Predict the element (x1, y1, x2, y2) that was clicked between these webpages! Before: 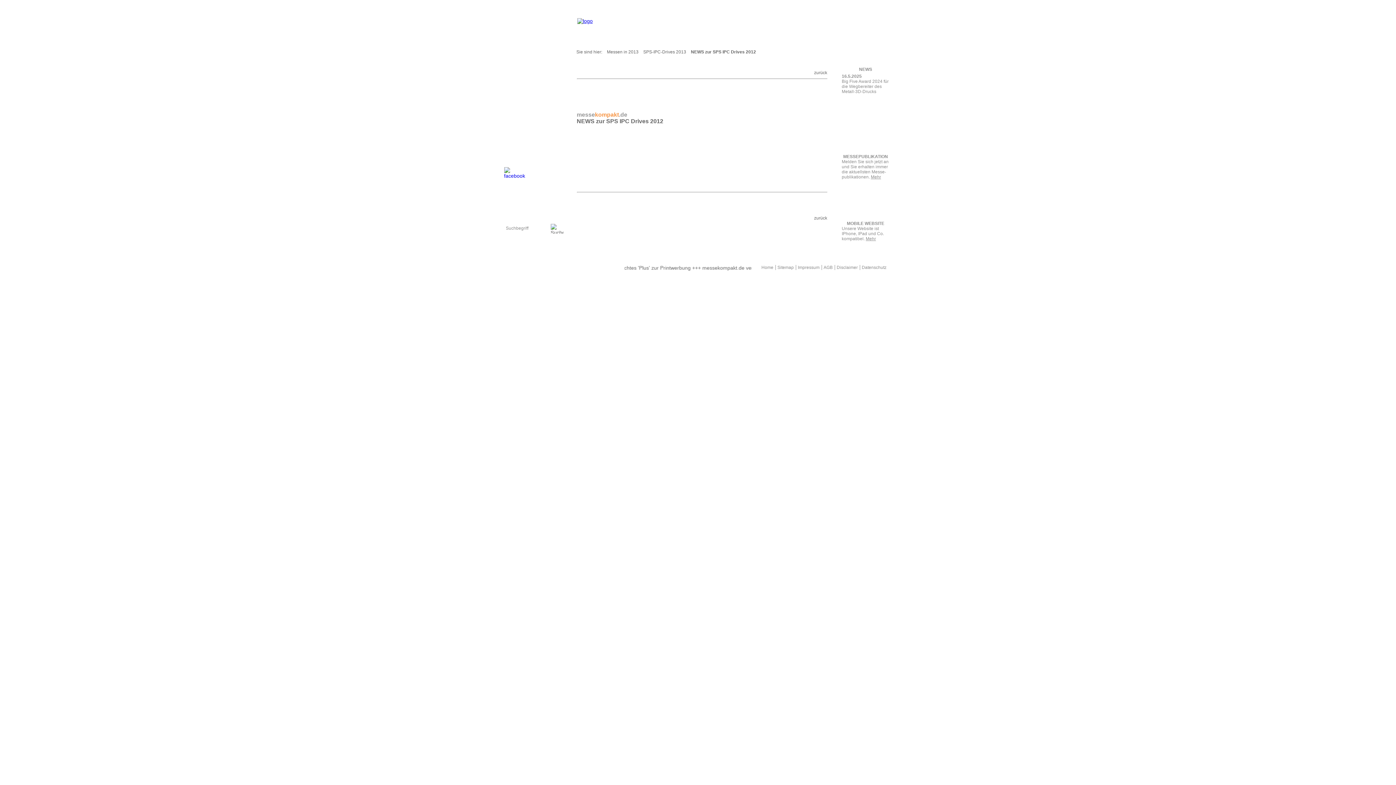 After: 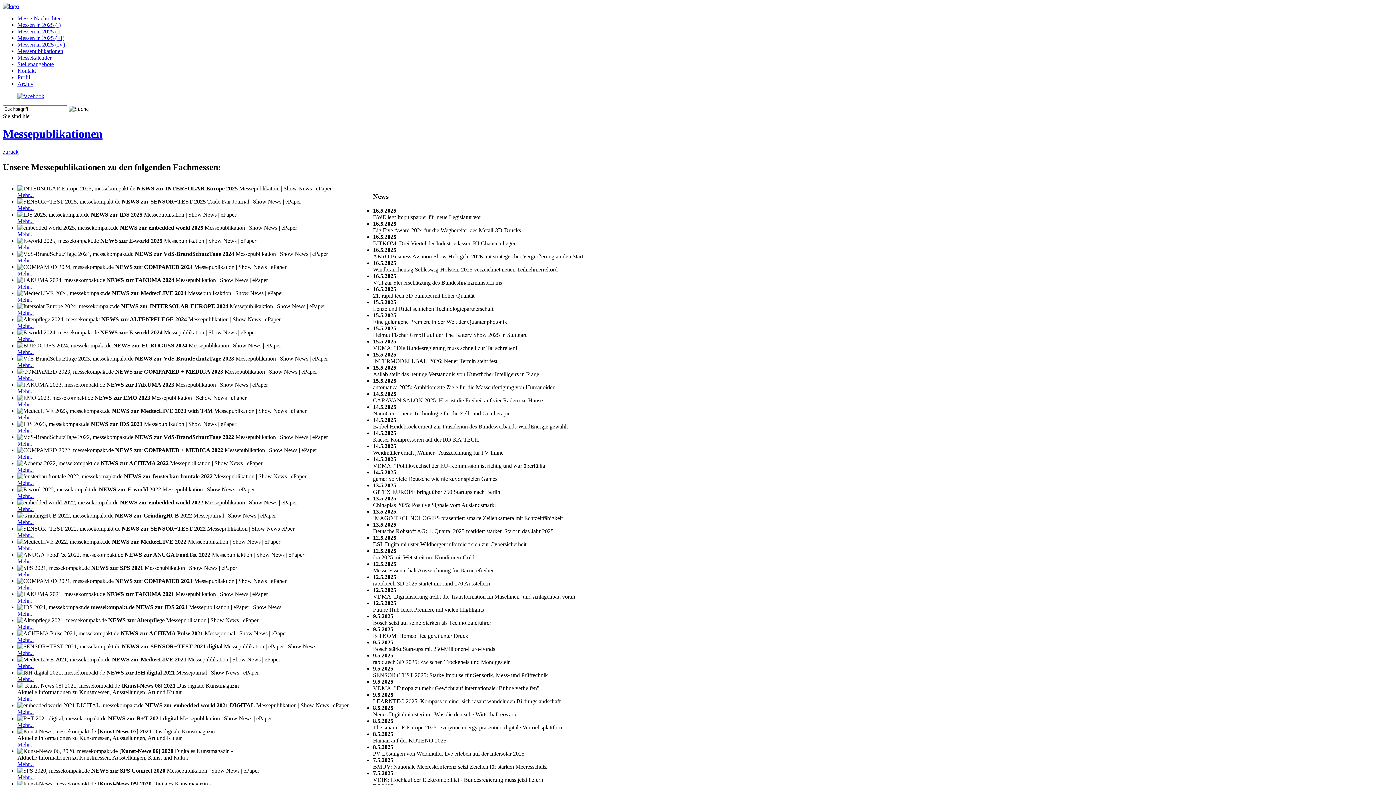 Action: label: Messepublikationen bbox: (500, 104, 563, 112)